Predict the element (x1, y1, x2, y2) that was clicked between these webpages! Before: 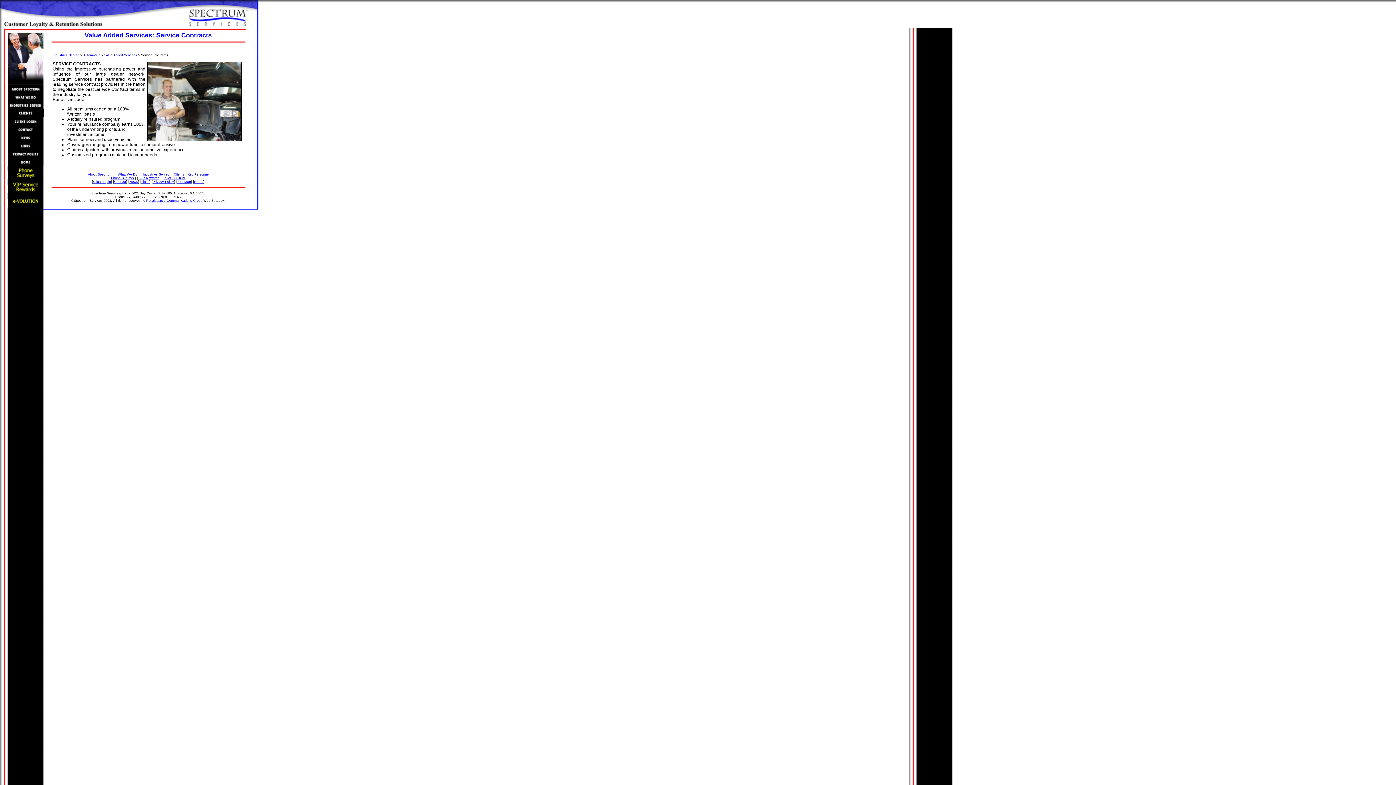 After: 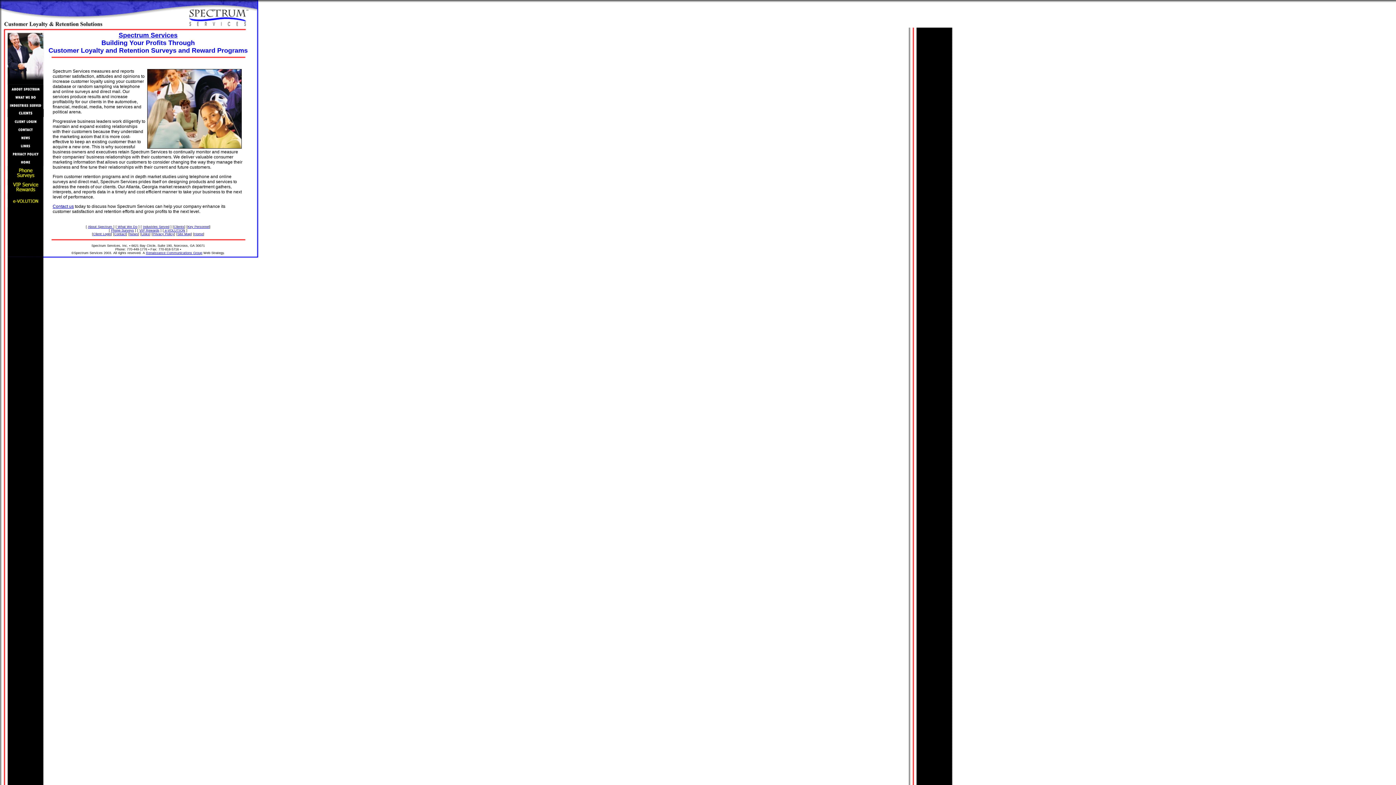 Action: bbox: (7, 162, 43, 167)